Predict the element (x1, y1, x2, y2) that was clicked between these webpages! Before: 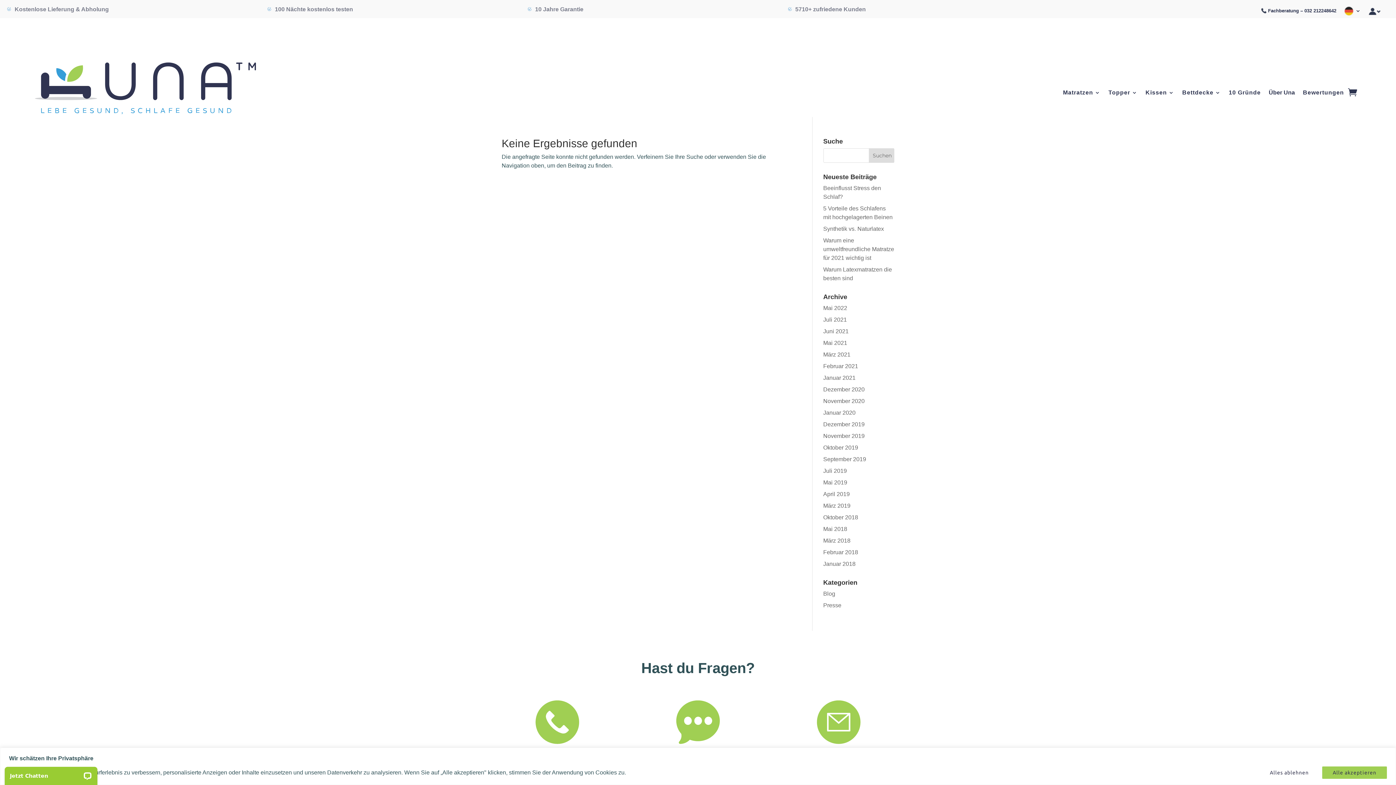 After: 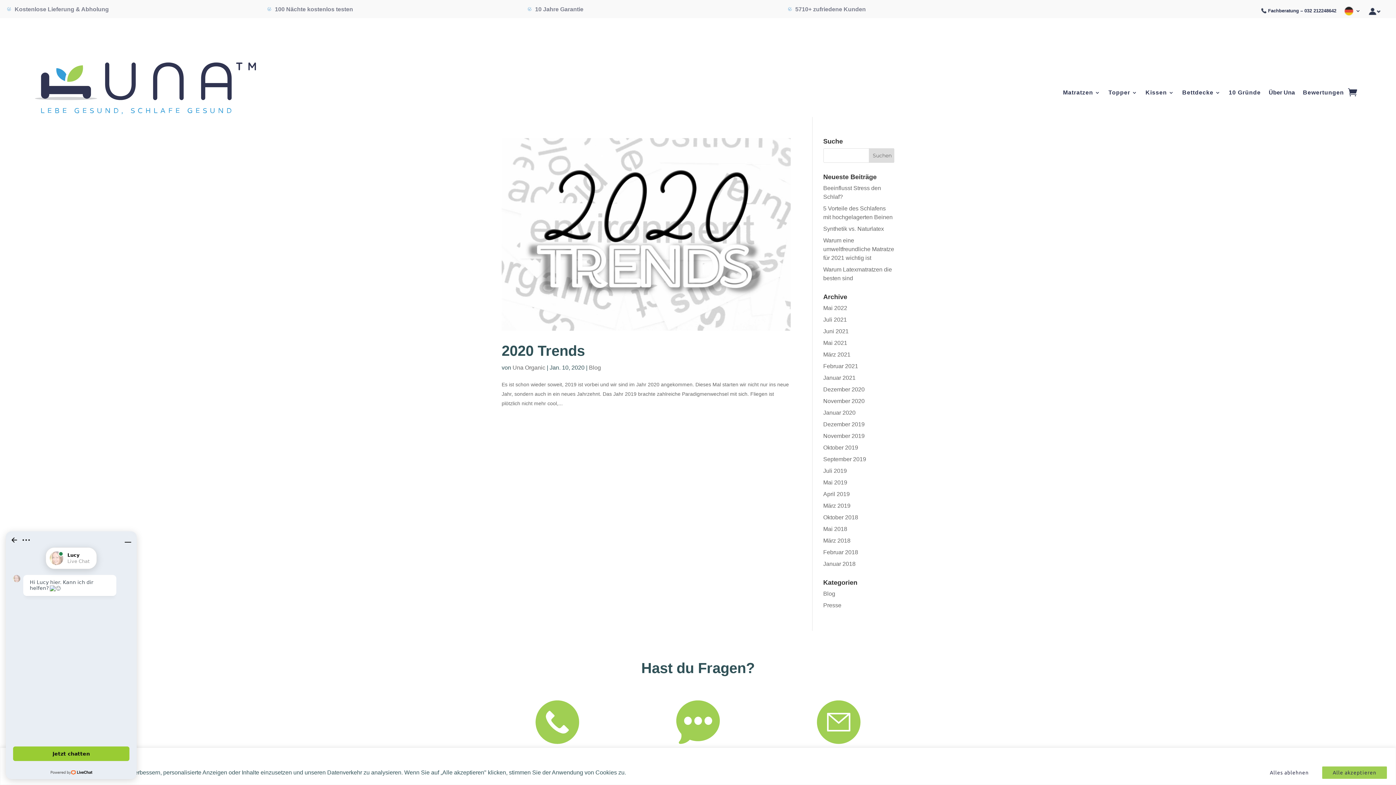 Action: bbox: (823, 409, 855, 416) label: Januar 2020